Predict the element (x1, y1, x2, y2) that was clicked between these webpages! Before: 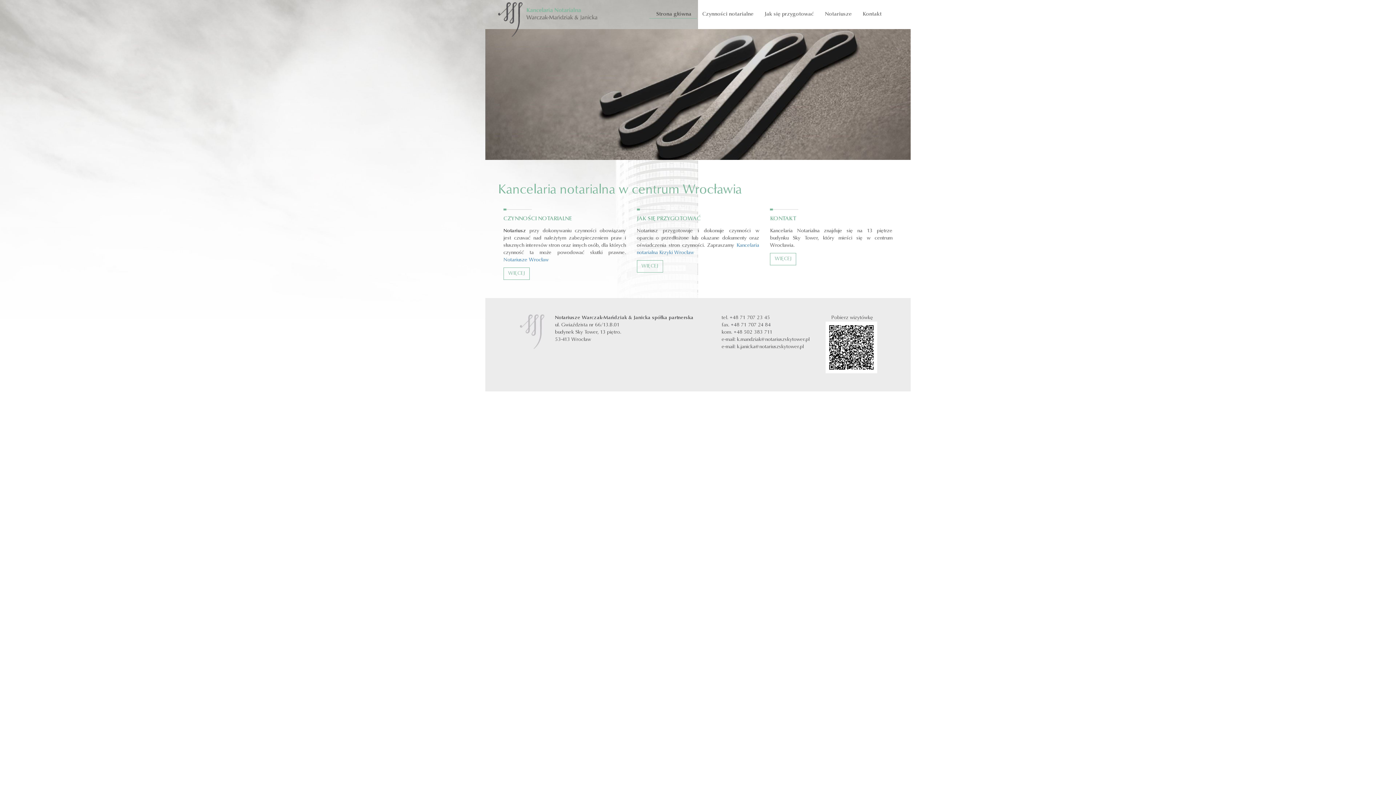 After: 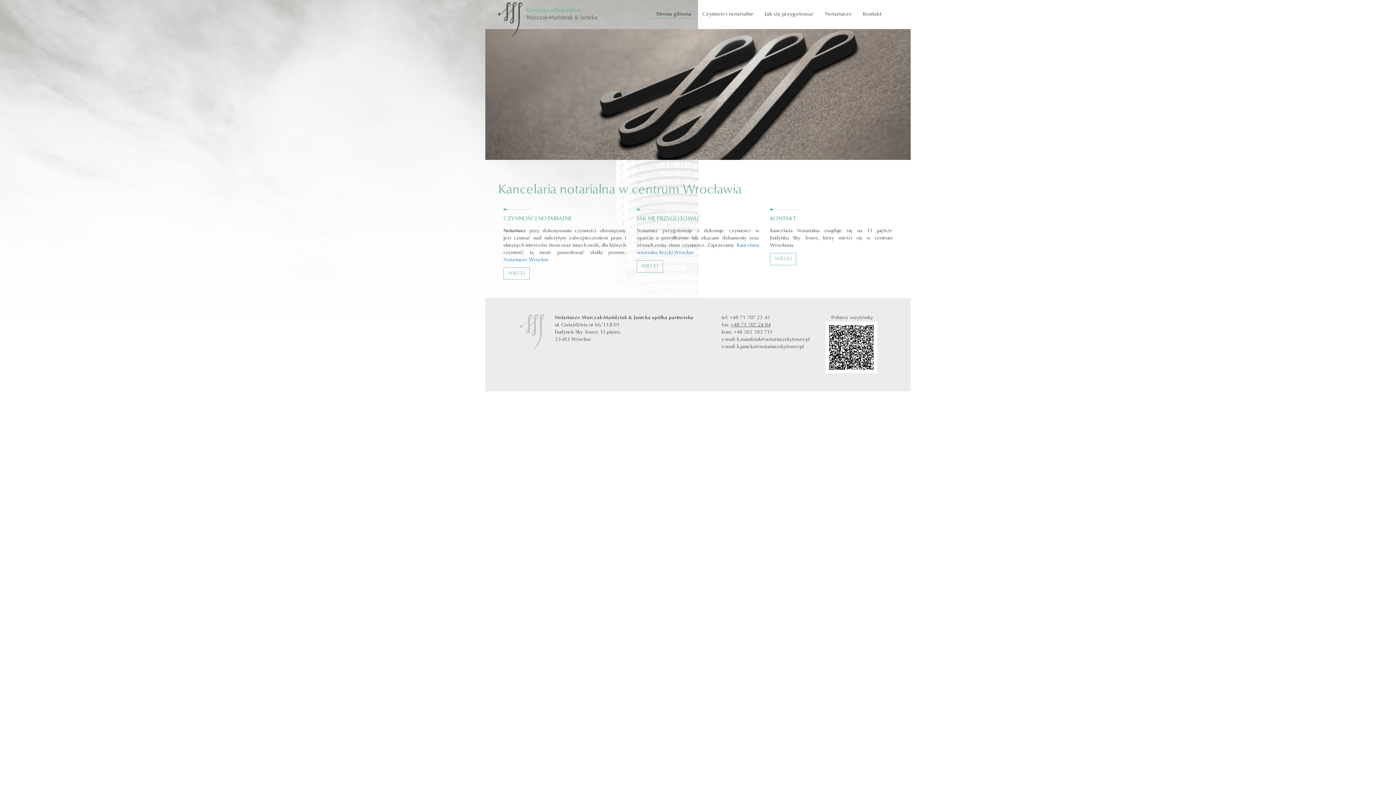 Action: label: +48 71 707 24 84 bbox: (730, 322, 770, 328)